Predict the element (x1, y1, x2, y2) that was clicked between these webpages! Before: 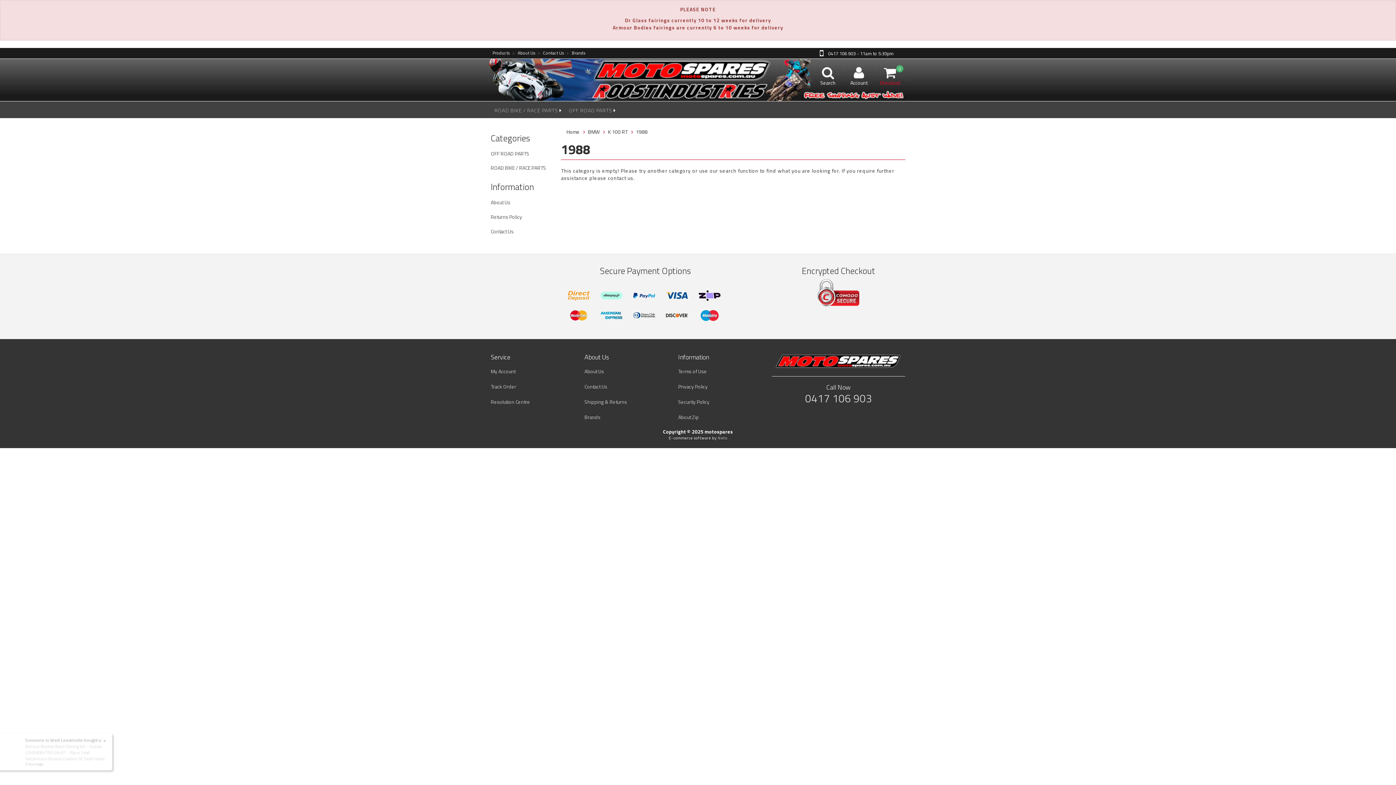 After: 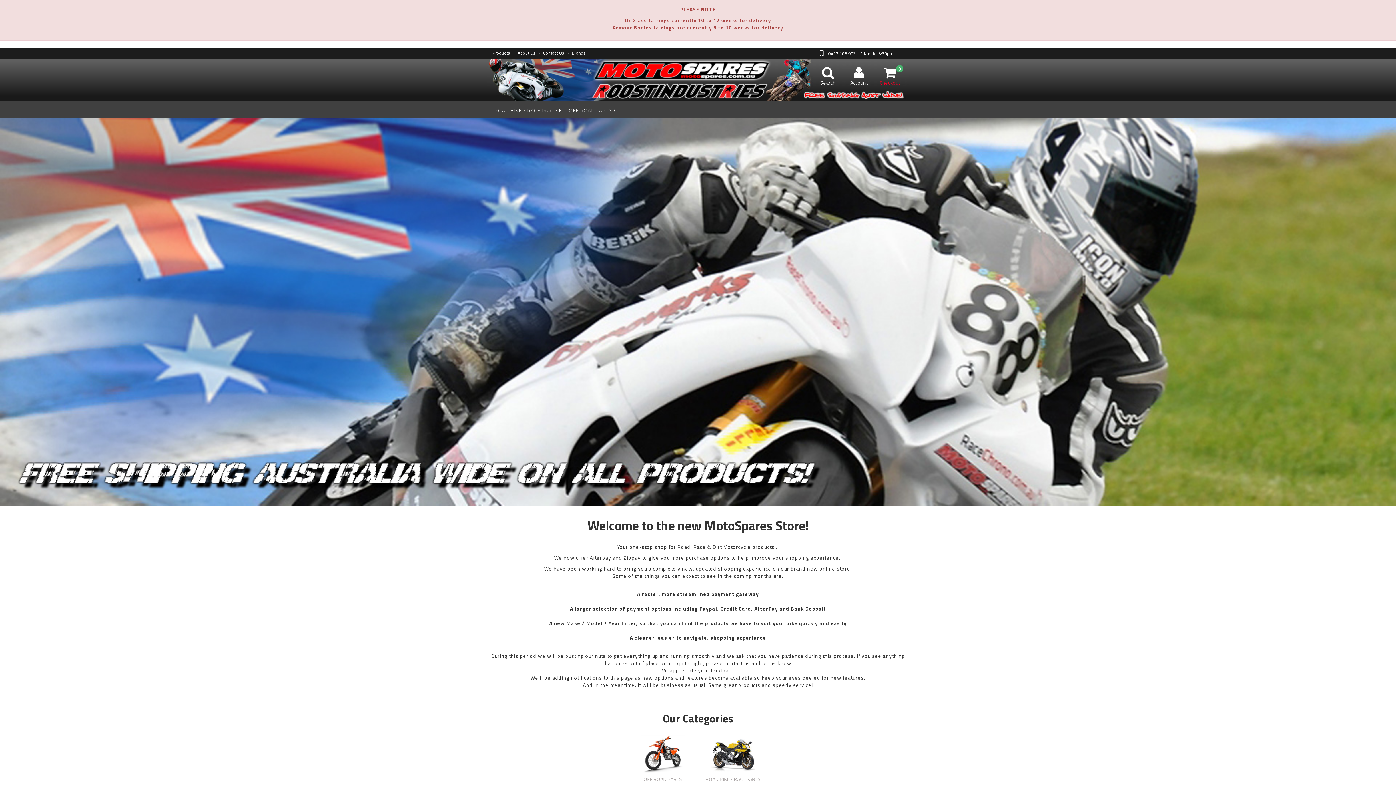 Action: bbox: (566, 128, 579, 135) label: Home